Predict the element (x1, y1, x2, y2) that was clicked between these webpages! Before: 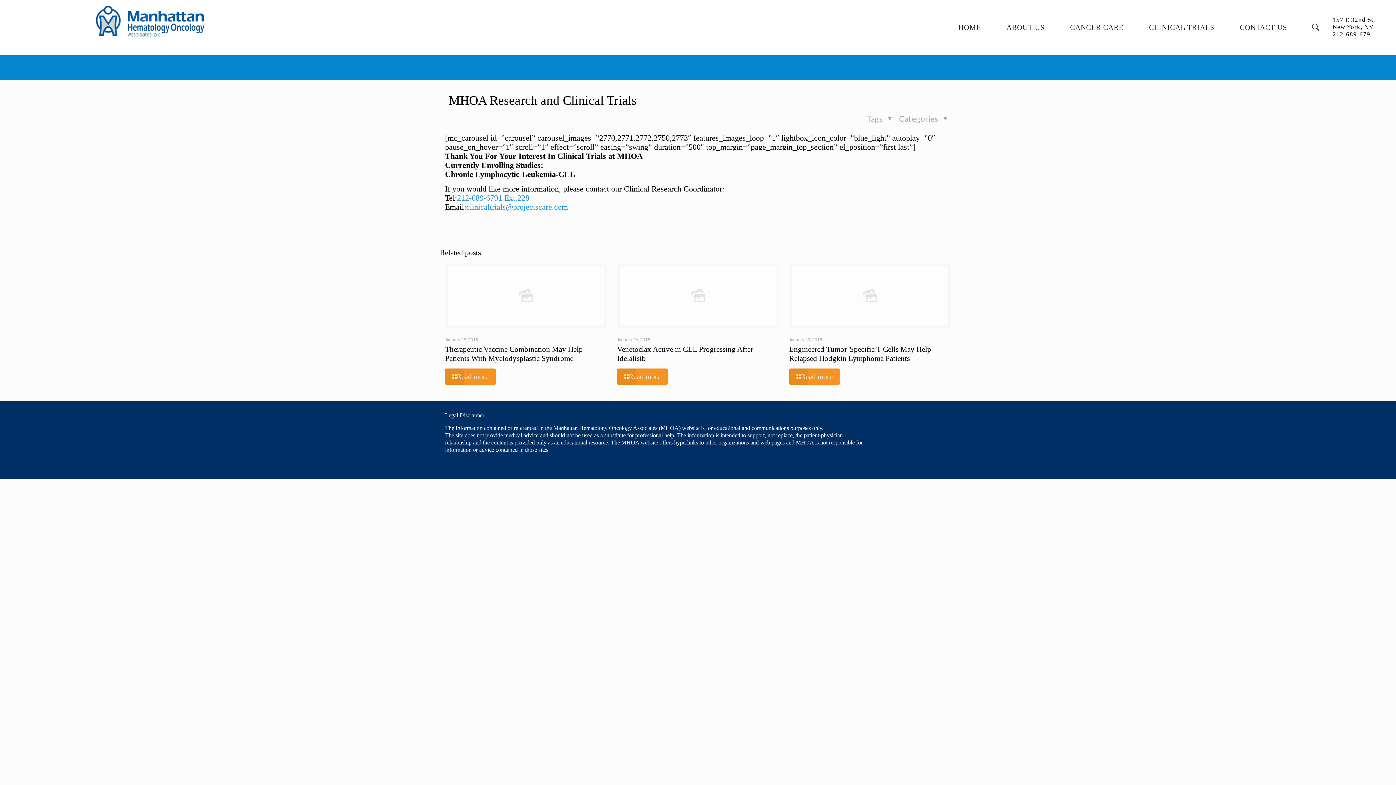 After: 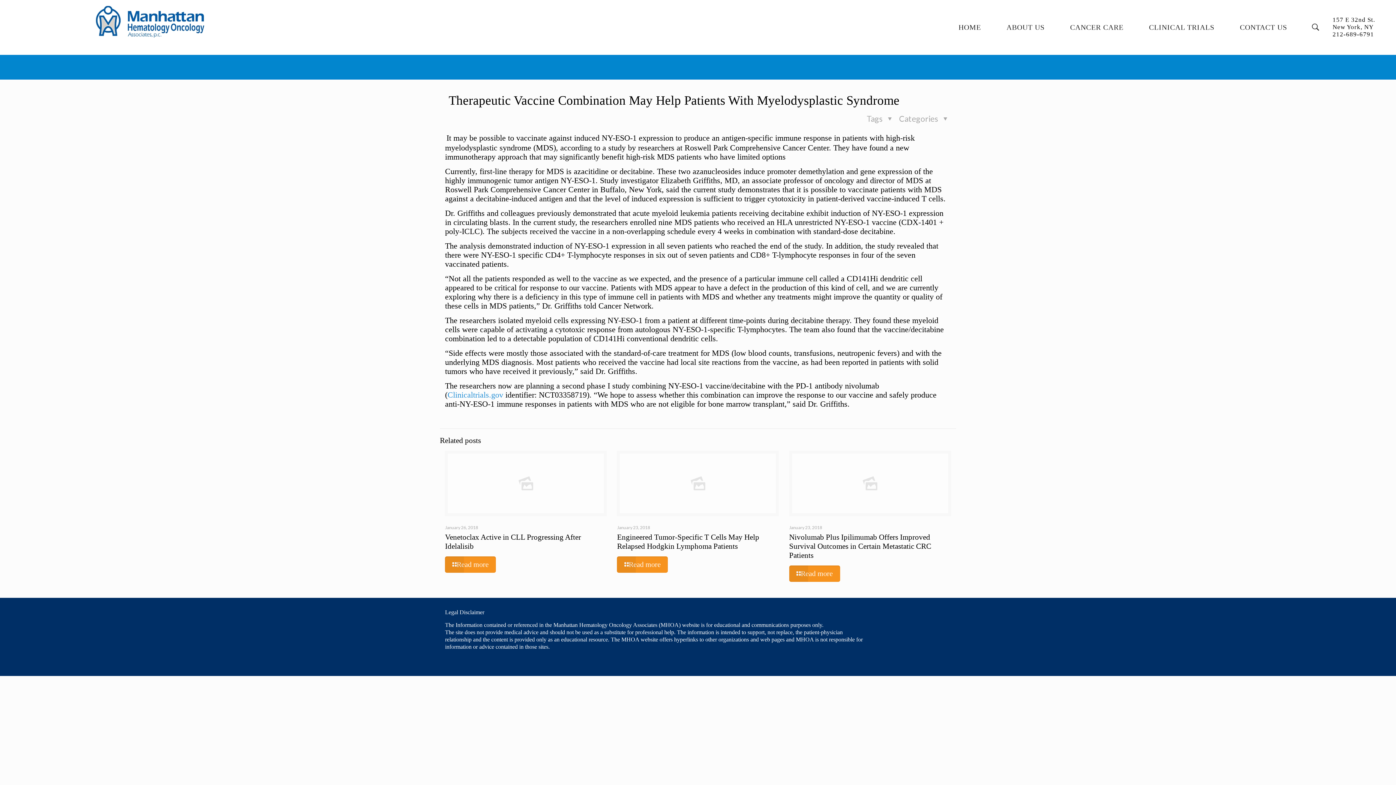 Action: bbox: (445, 345, 582, 362) label: Therapeutic Vaccine Combination May Help Patients With Myelodysplastic Syndrome